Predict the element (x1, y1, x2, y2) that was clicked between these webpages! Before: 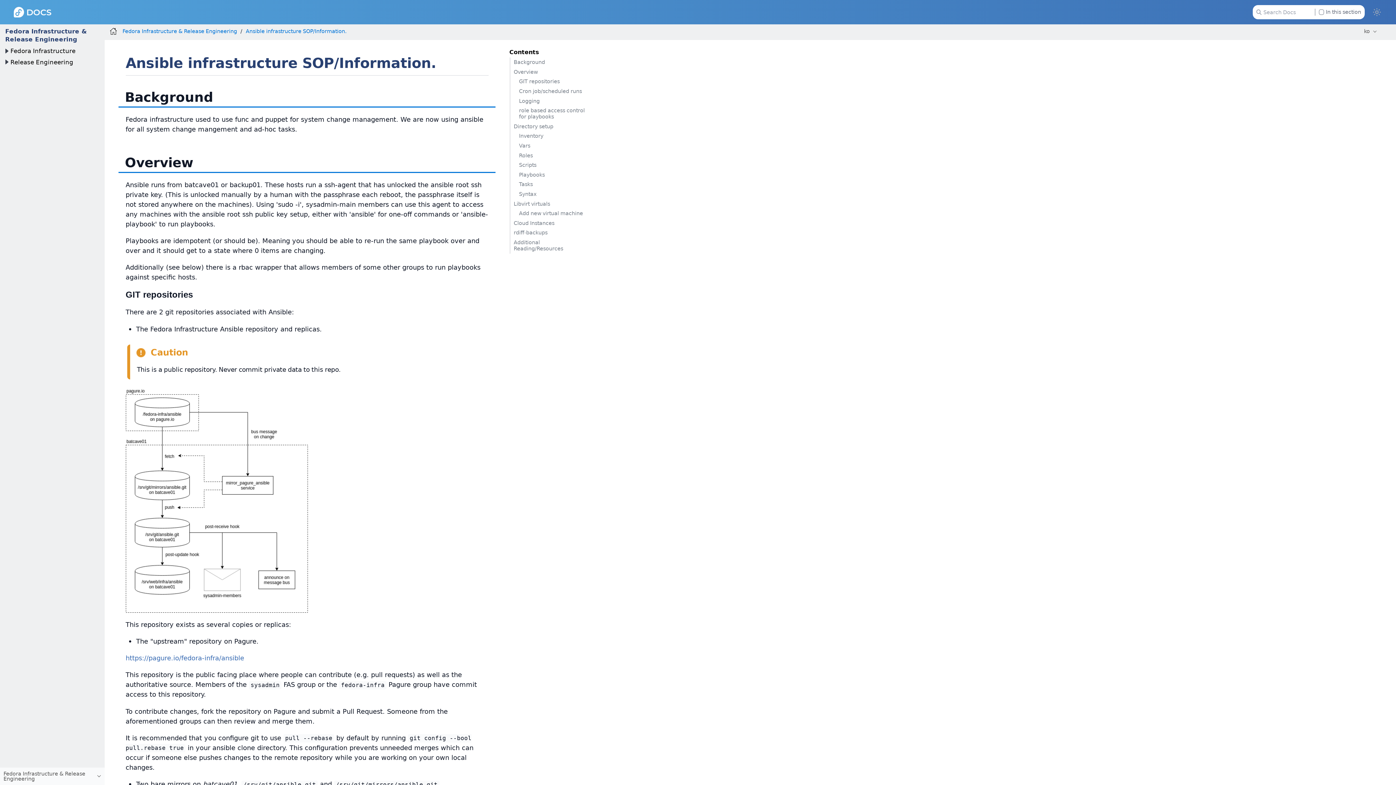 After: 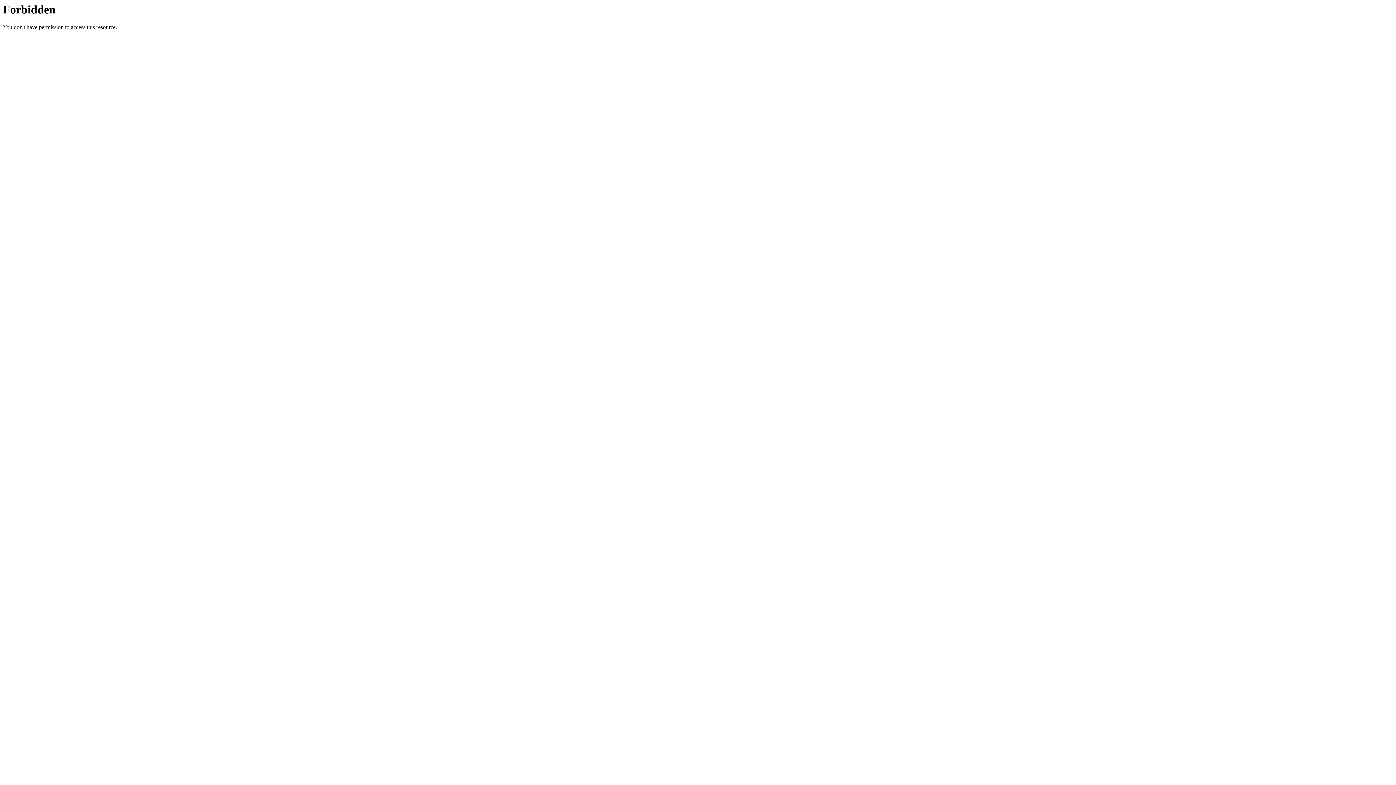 Action: label: https://pagure.io/fedora-infra/ansible bbox: (125, 654, 244, 662)